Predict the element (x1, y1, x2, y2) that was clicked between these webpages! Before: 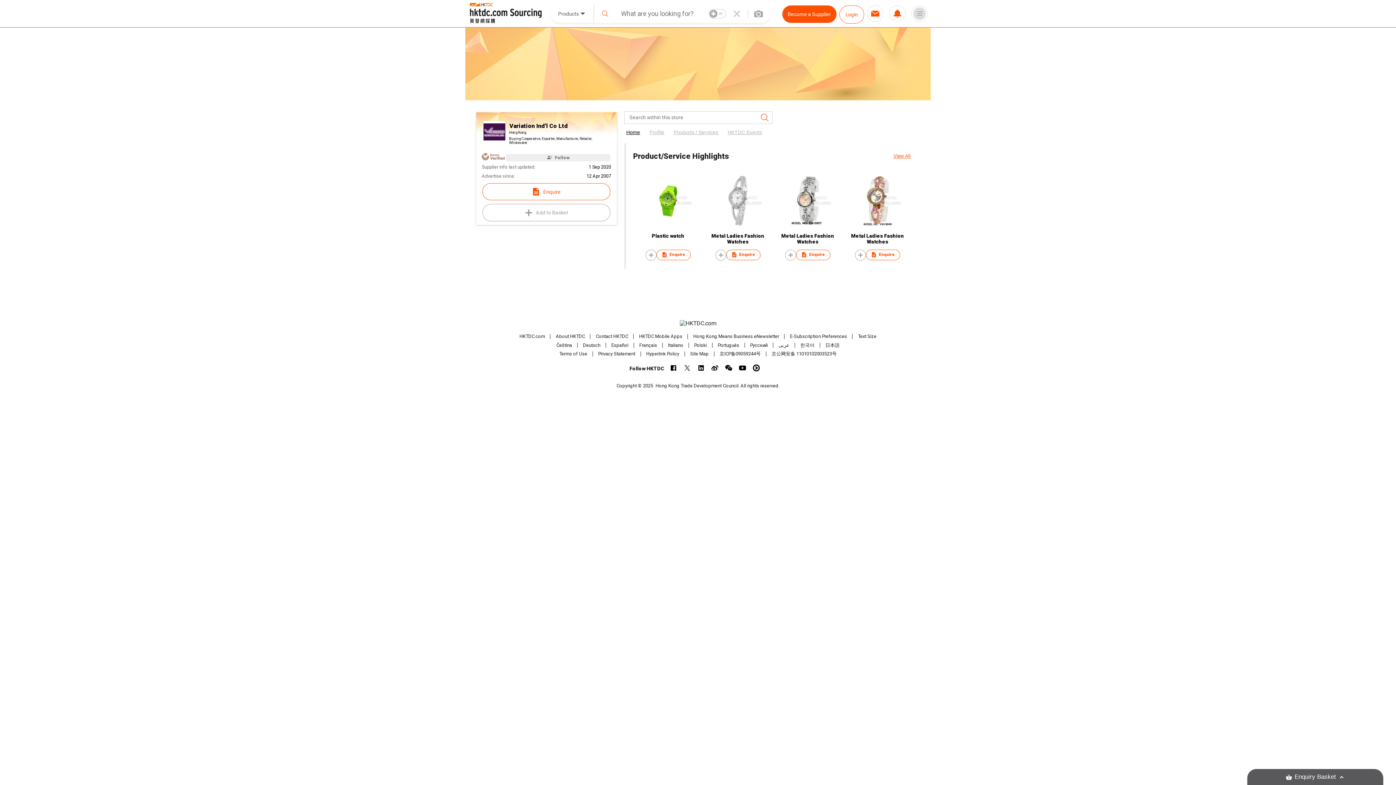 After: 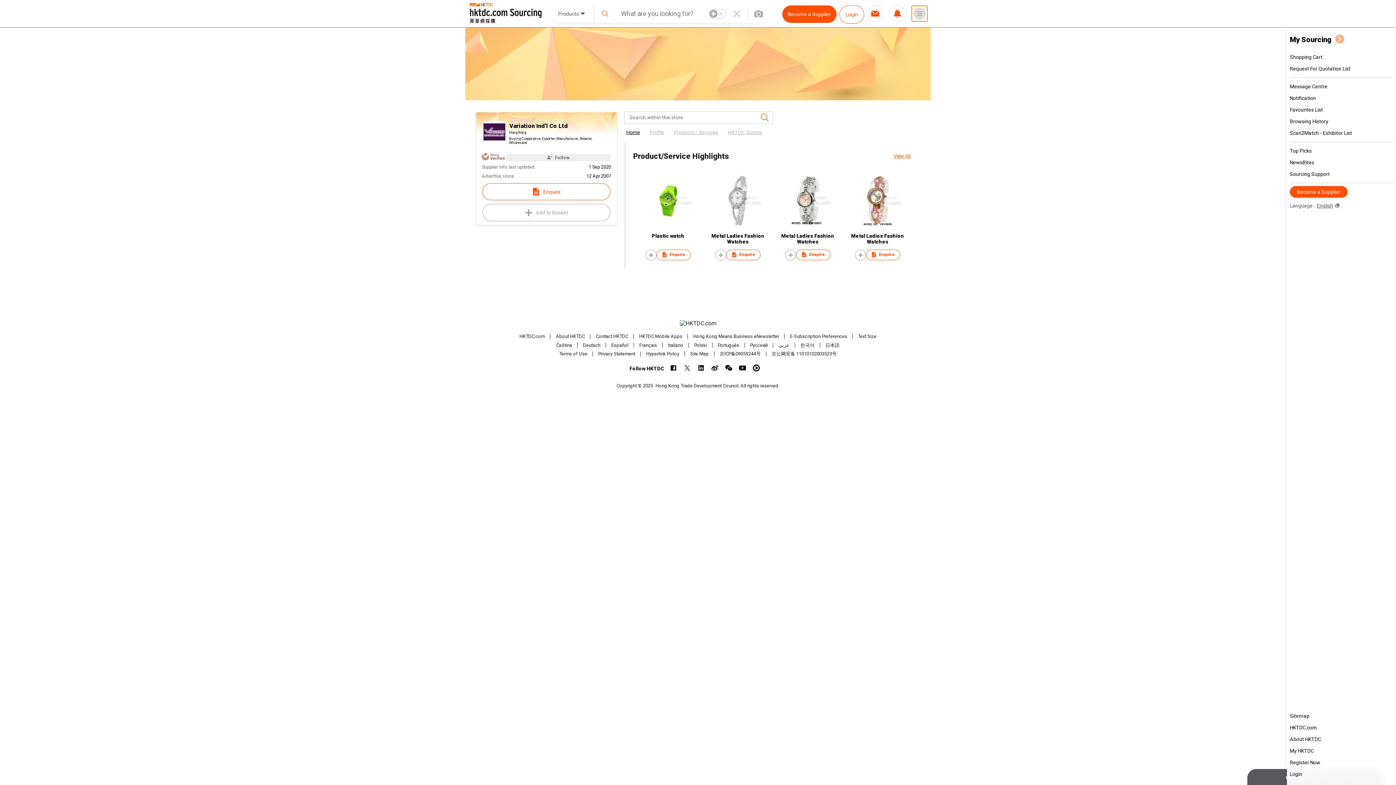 Action: bbox: (911, 5, 928, 21)